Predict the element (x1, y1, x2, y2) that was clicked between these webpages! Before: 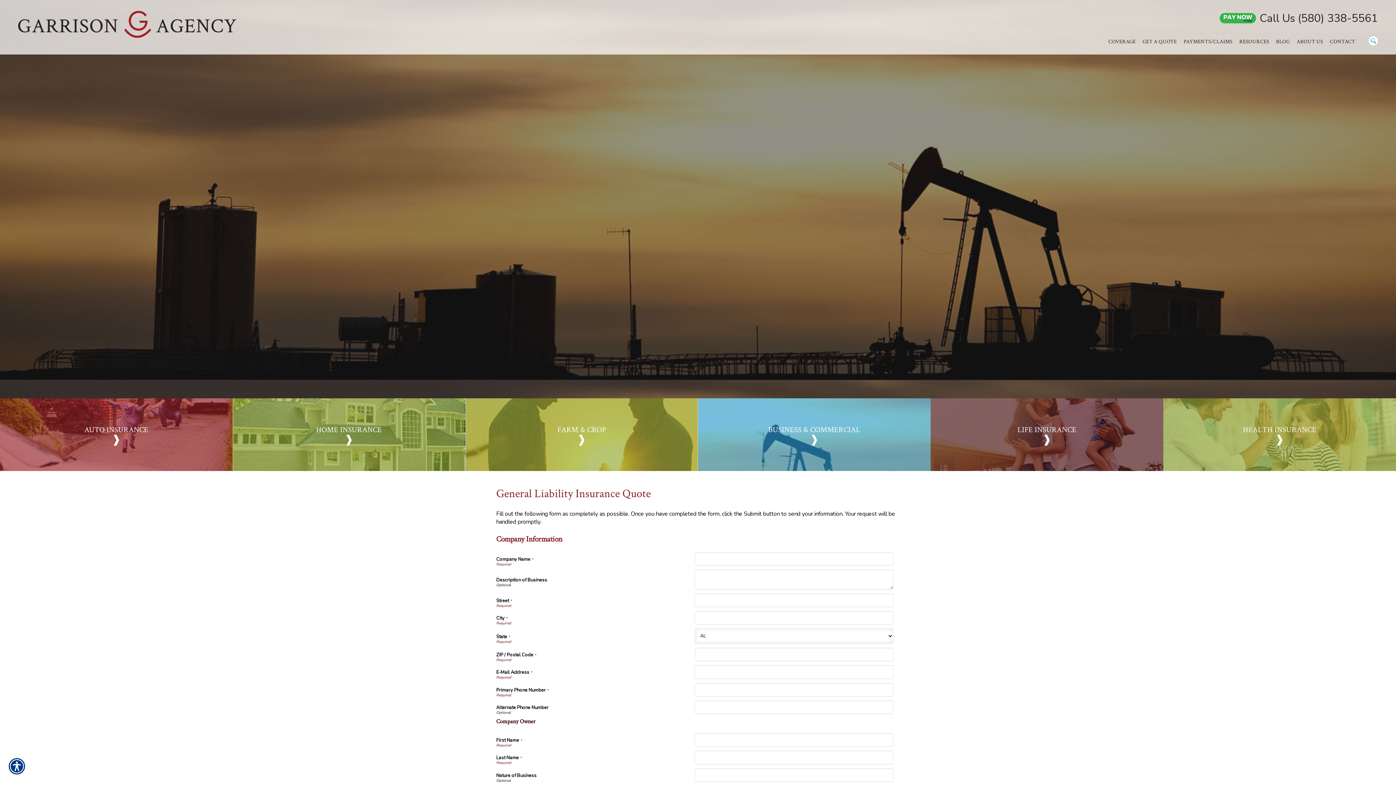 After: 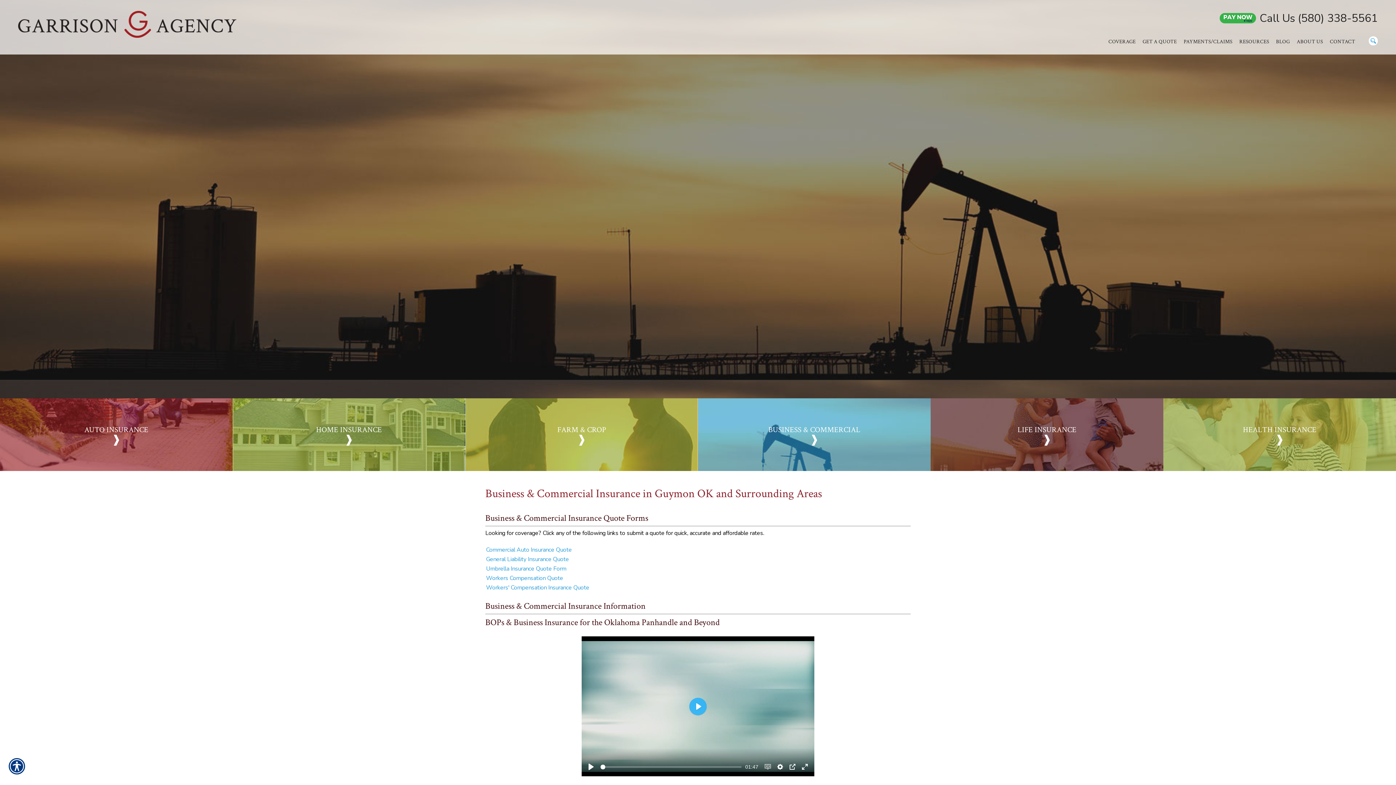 Action: bbox: (698, 398, 930, 471) label: Business & Commercial ❱